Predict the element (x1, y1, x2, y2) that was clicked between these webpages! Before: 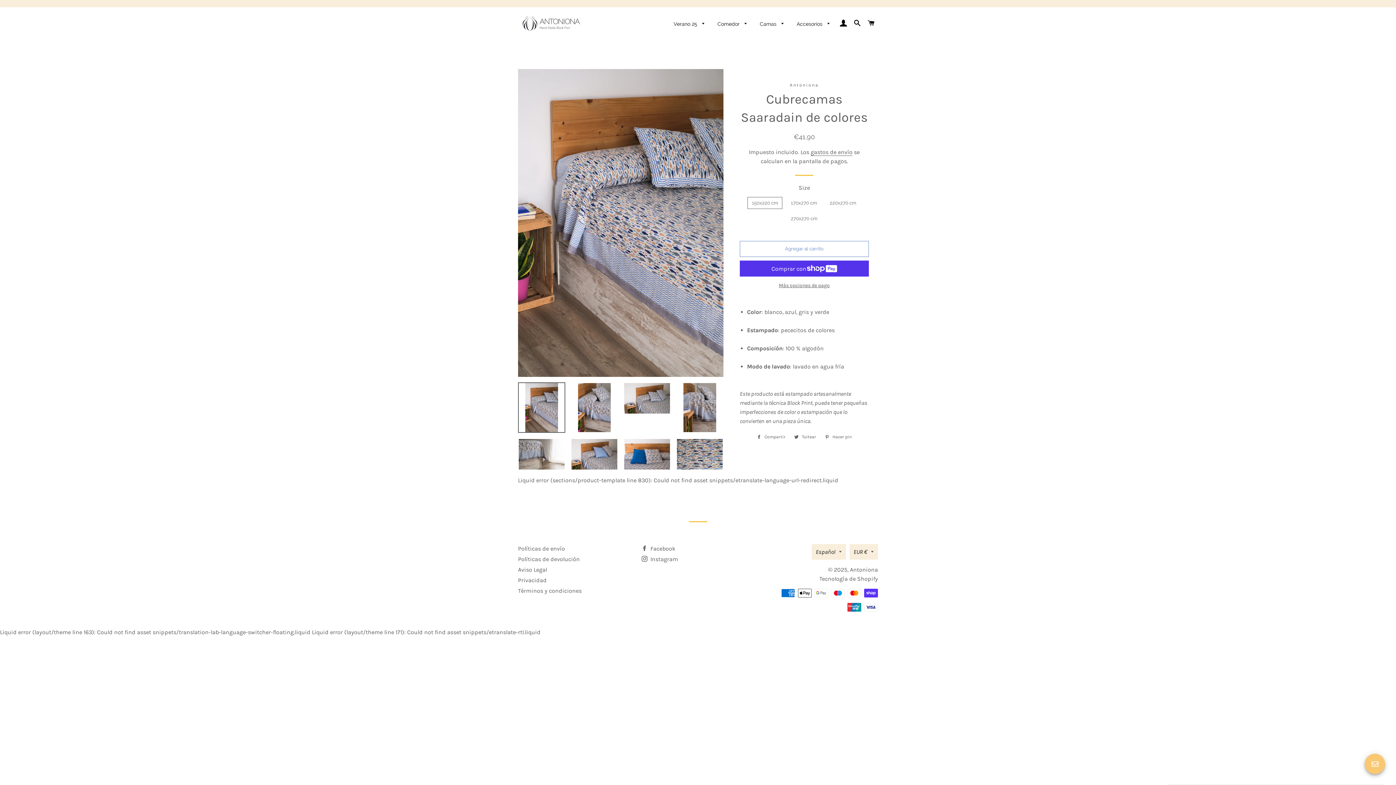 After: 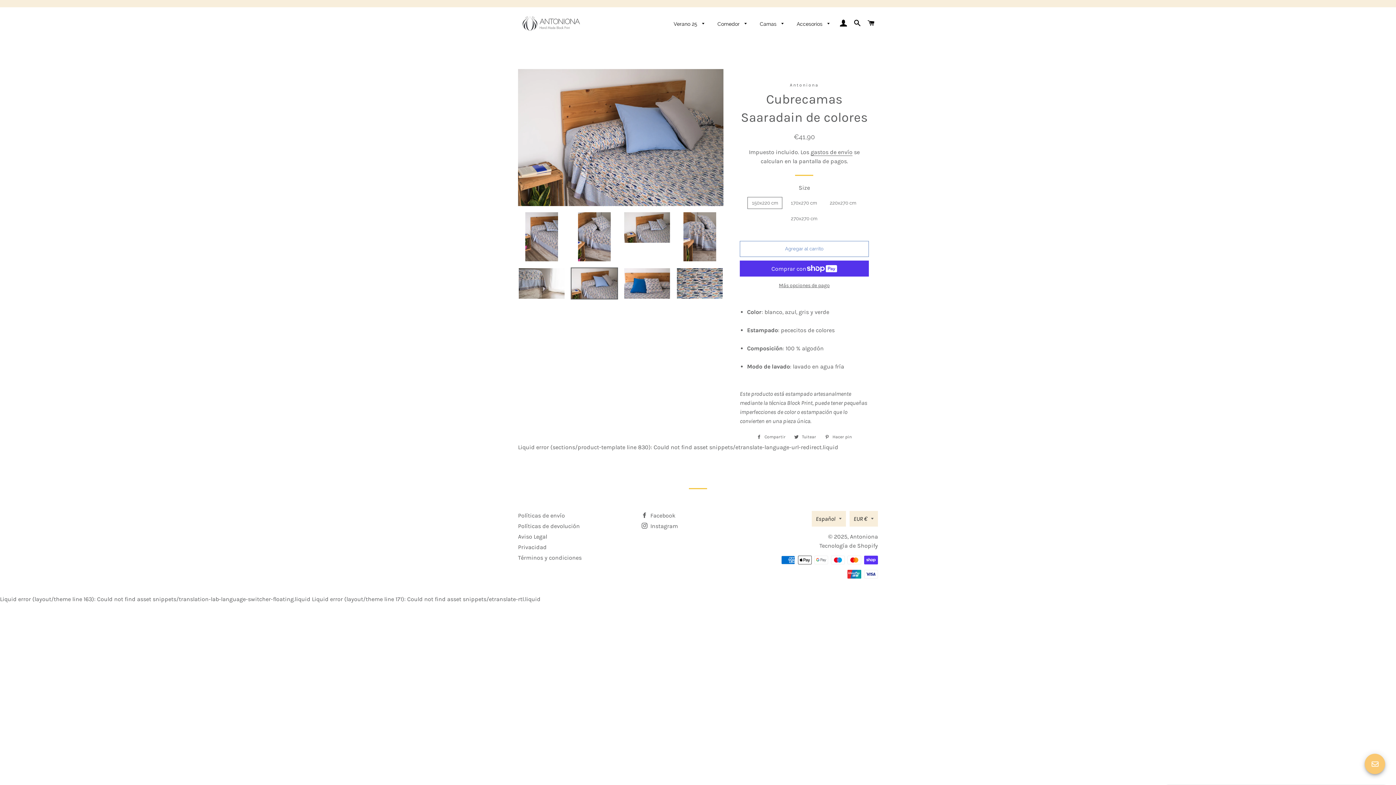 Action: bbox: (570, 438, 618, 470)